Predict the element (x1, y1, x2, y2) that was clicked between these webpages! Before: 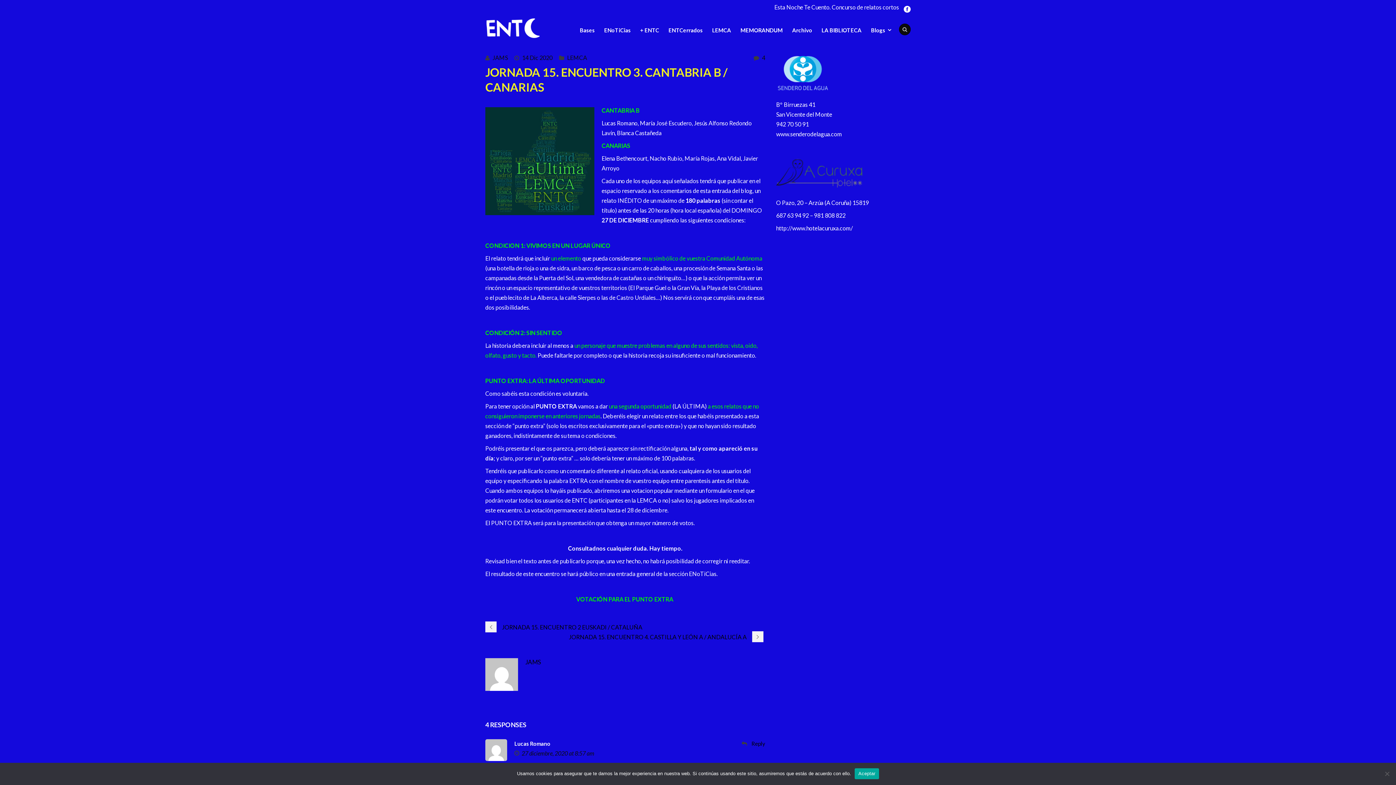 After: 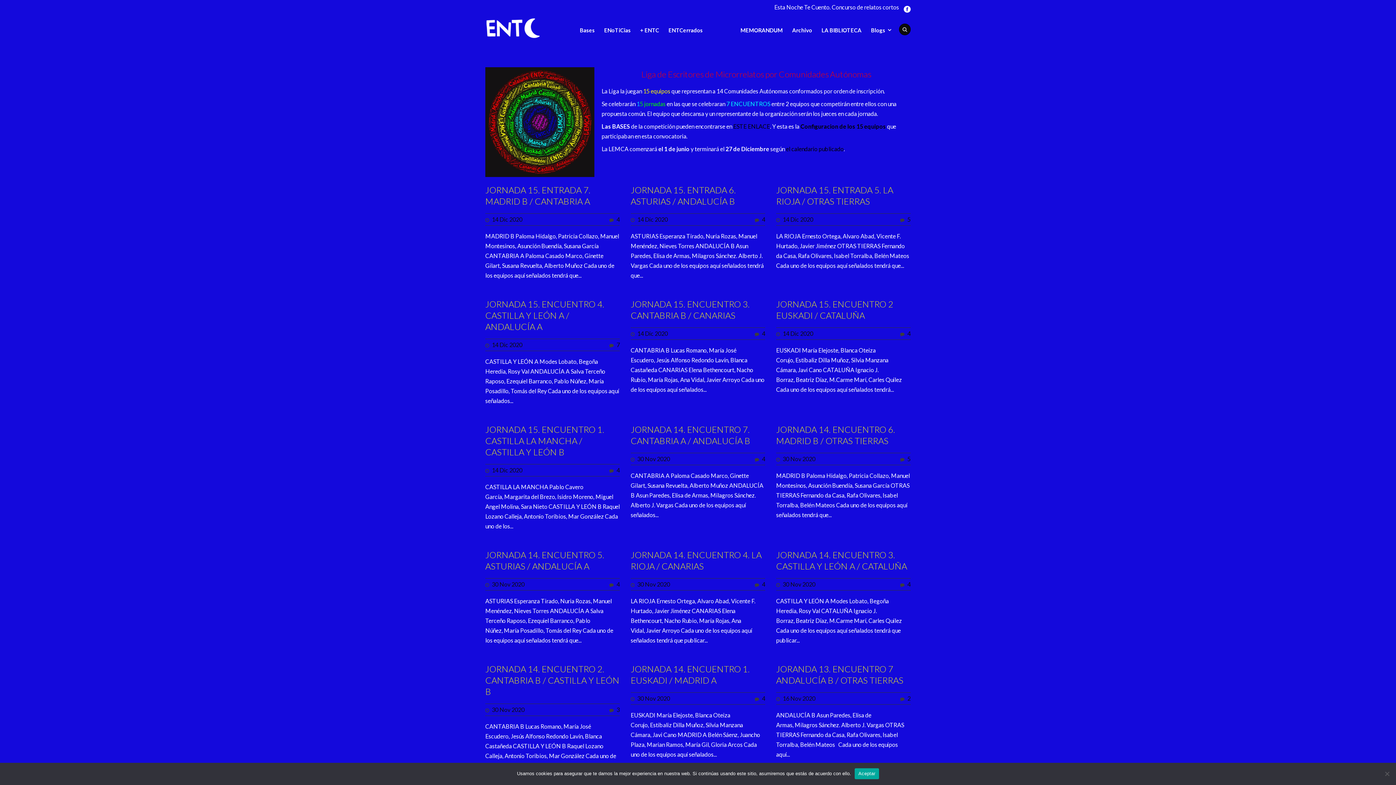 Action: bbox: (710, 22, 733, 40) label: LEMCA